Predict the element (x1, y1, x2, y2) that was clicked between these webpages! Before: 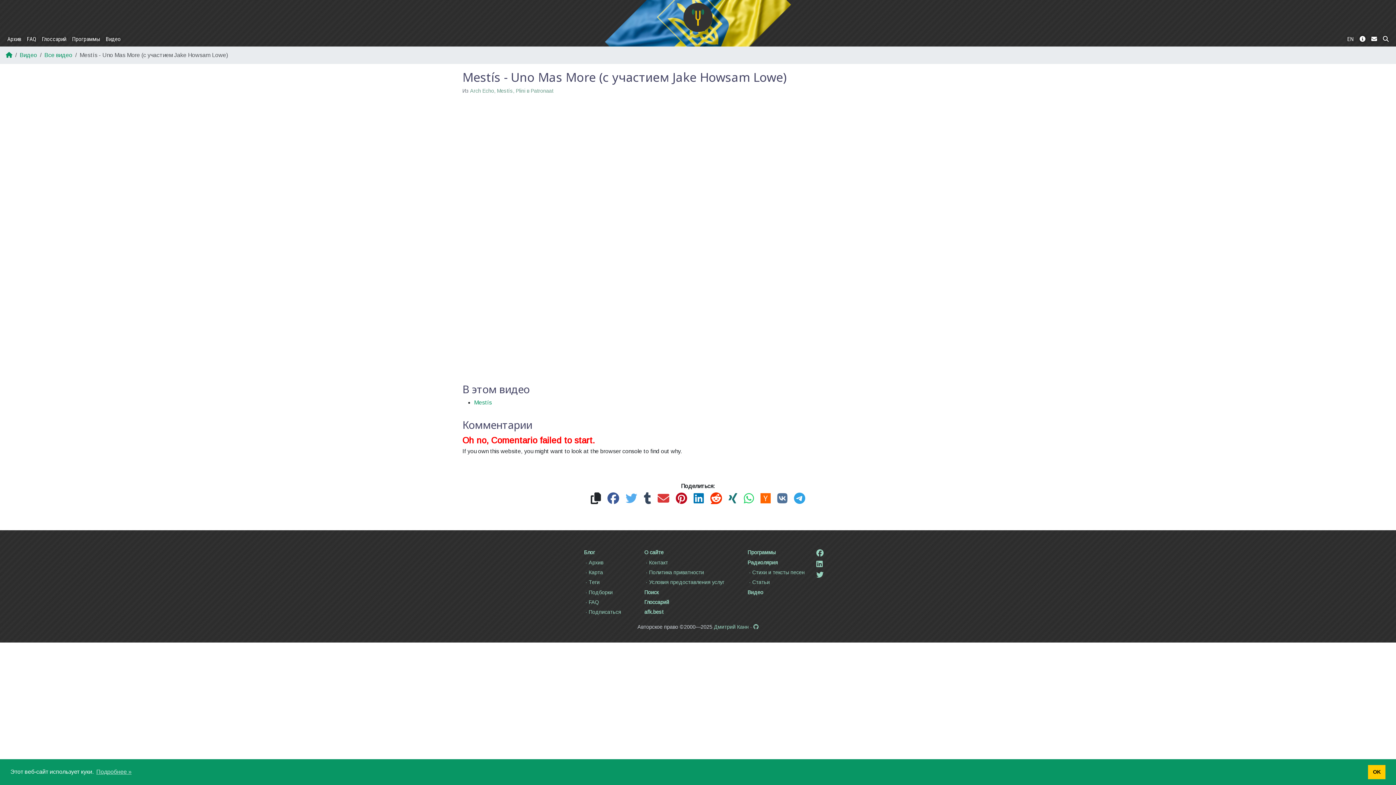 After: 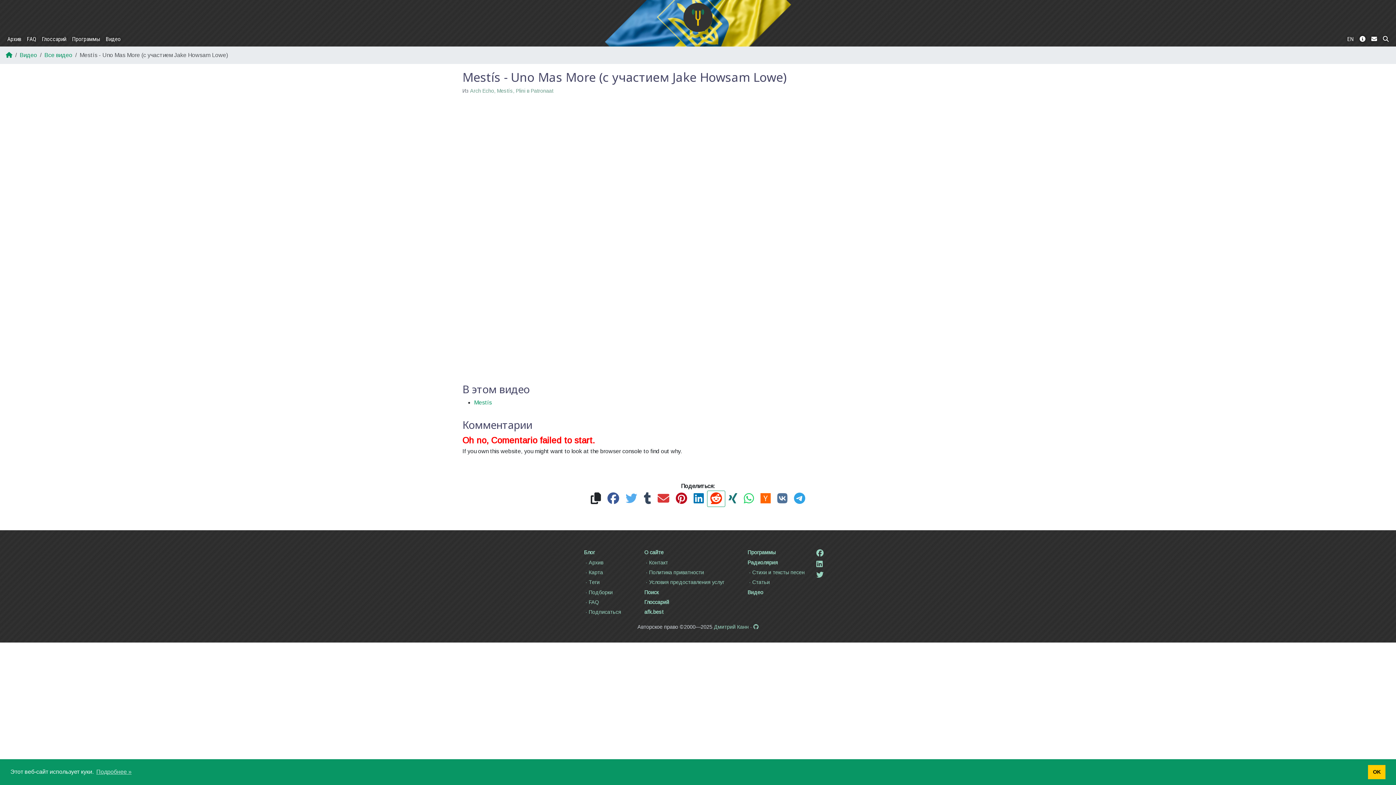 Action: bbox: (707, 490, 725, 507)